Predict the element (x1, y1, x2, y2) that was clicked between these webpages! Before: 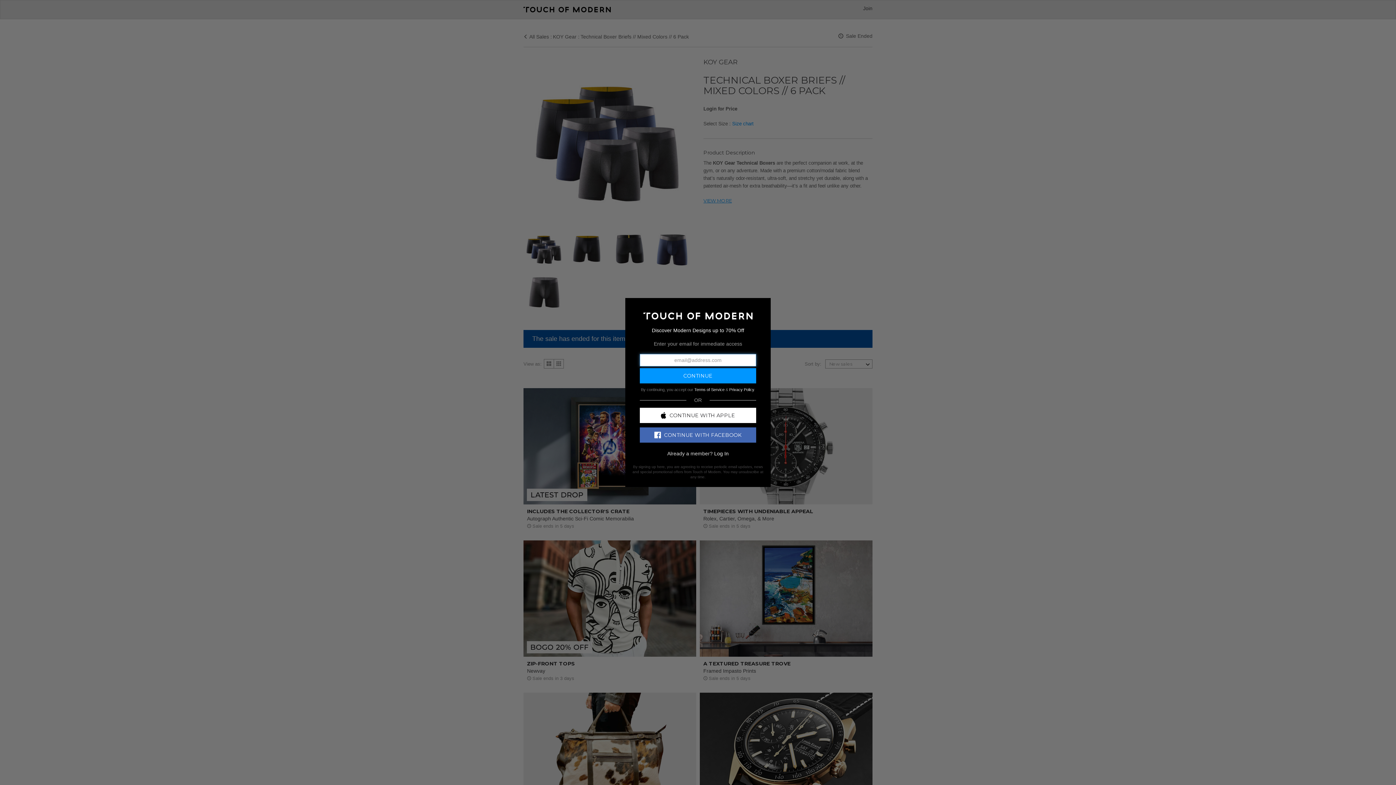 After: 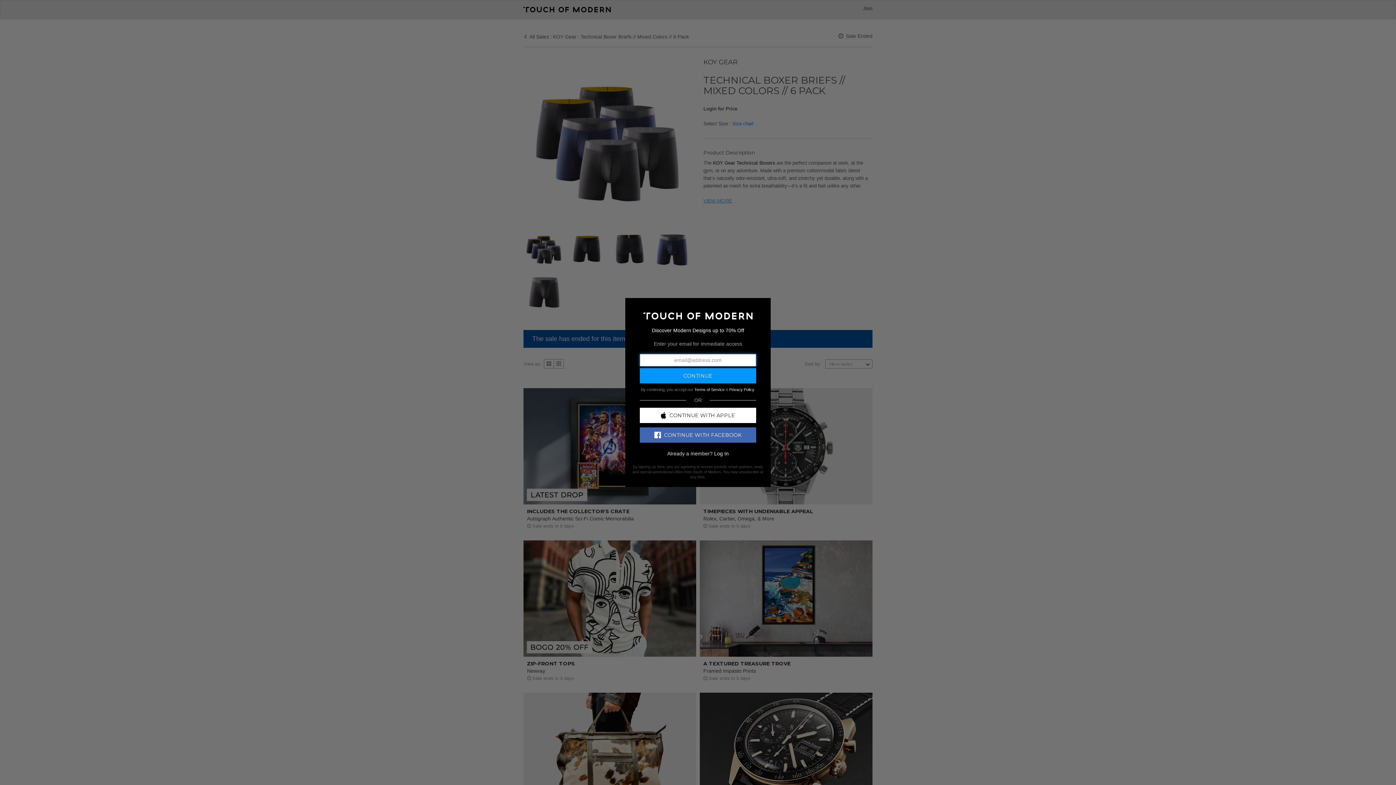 Action: bbox: (640, 427, 756, 442) label: CONTINUE WITH FACEBOOK